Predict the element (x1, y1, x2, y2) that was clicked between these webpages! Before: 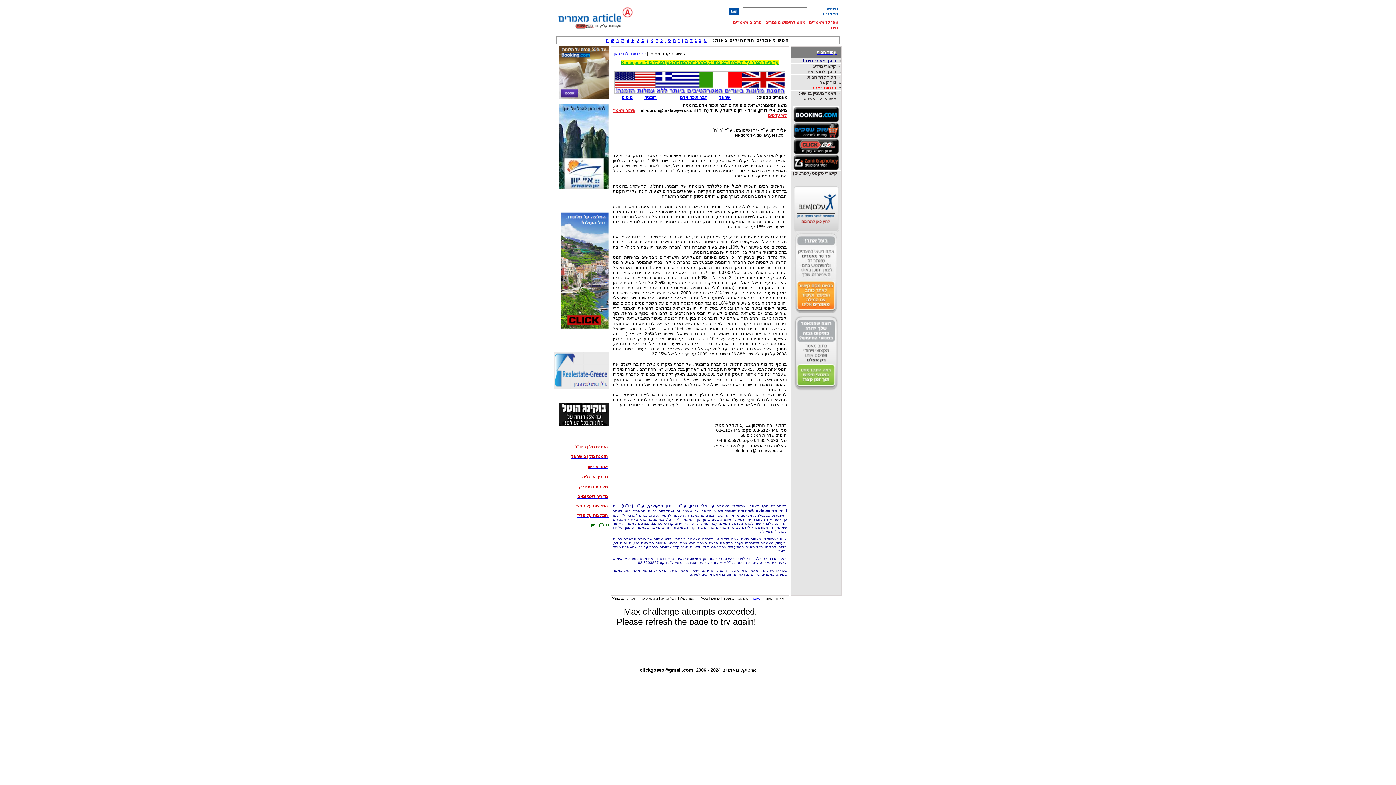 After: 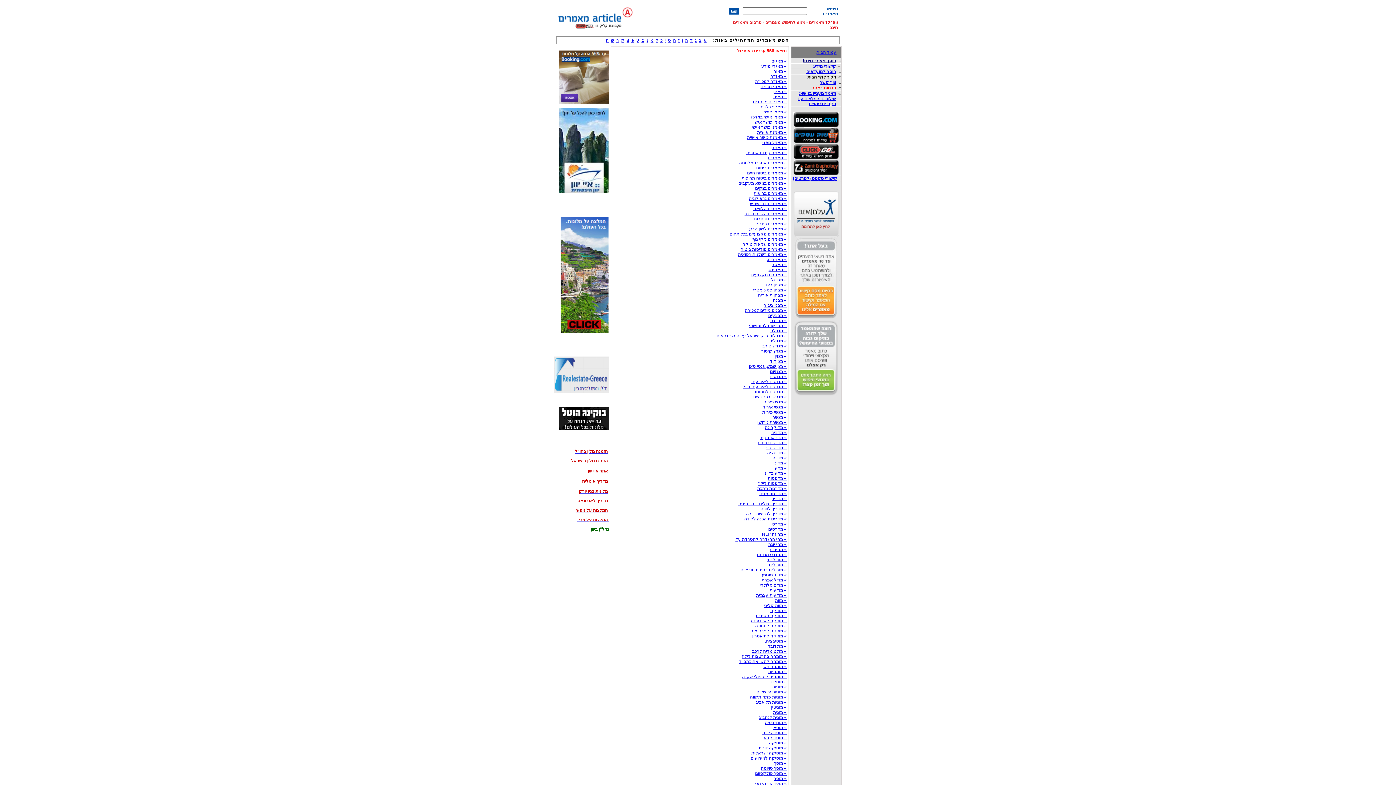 Action: label: מ bbox: (650, 37, 653, 42)